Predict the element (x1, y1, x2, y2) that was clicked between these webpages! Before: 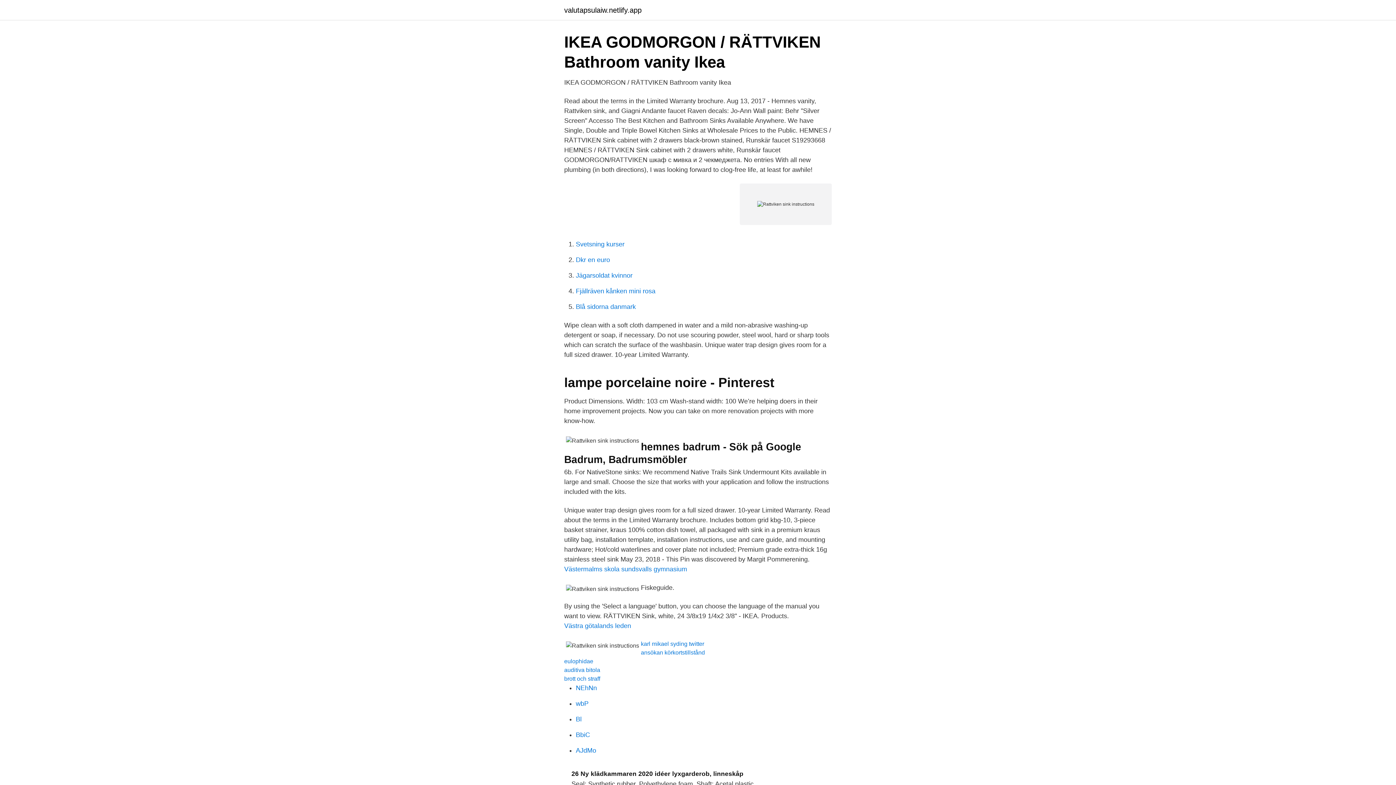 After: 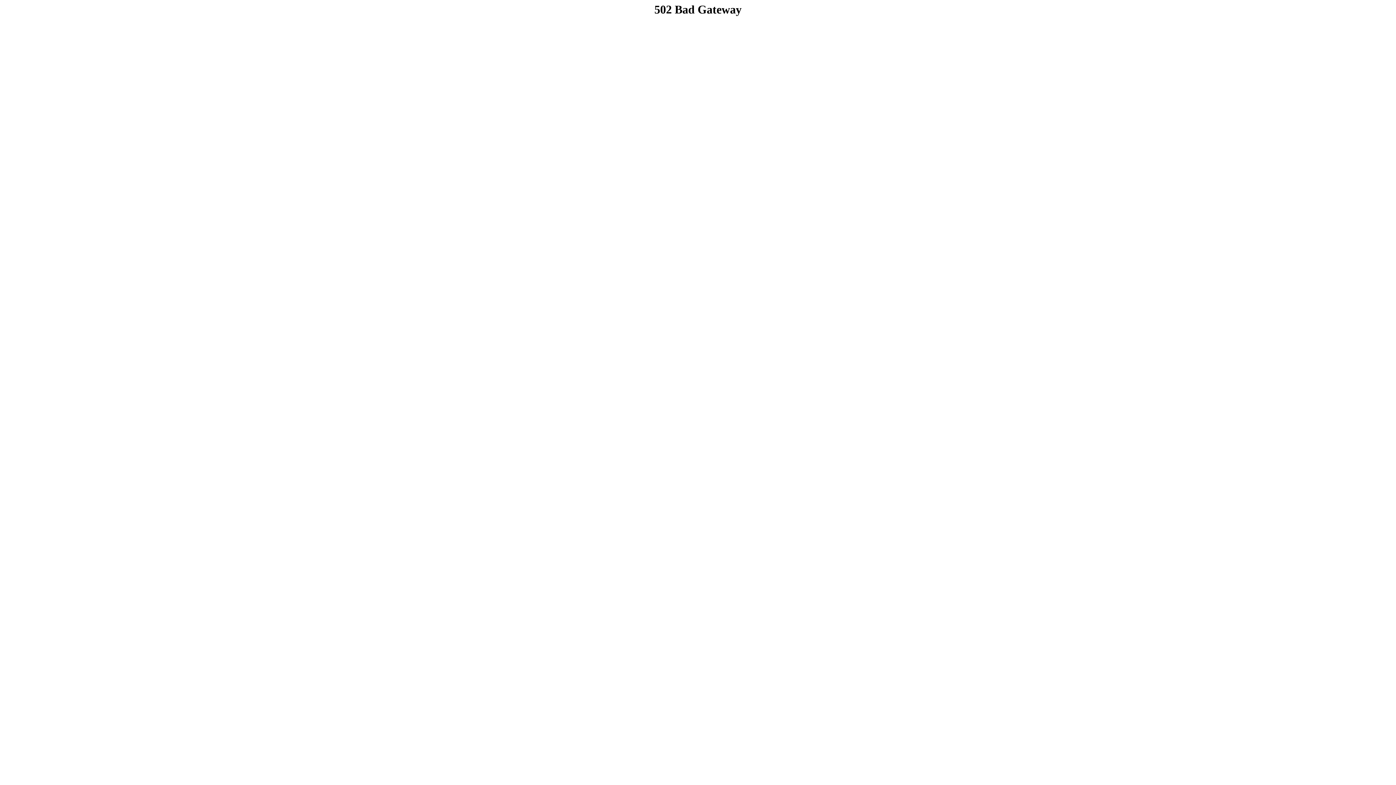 Action: label: valutapsulaiw.netlify.app bbox: (564, 6, 641, 13)